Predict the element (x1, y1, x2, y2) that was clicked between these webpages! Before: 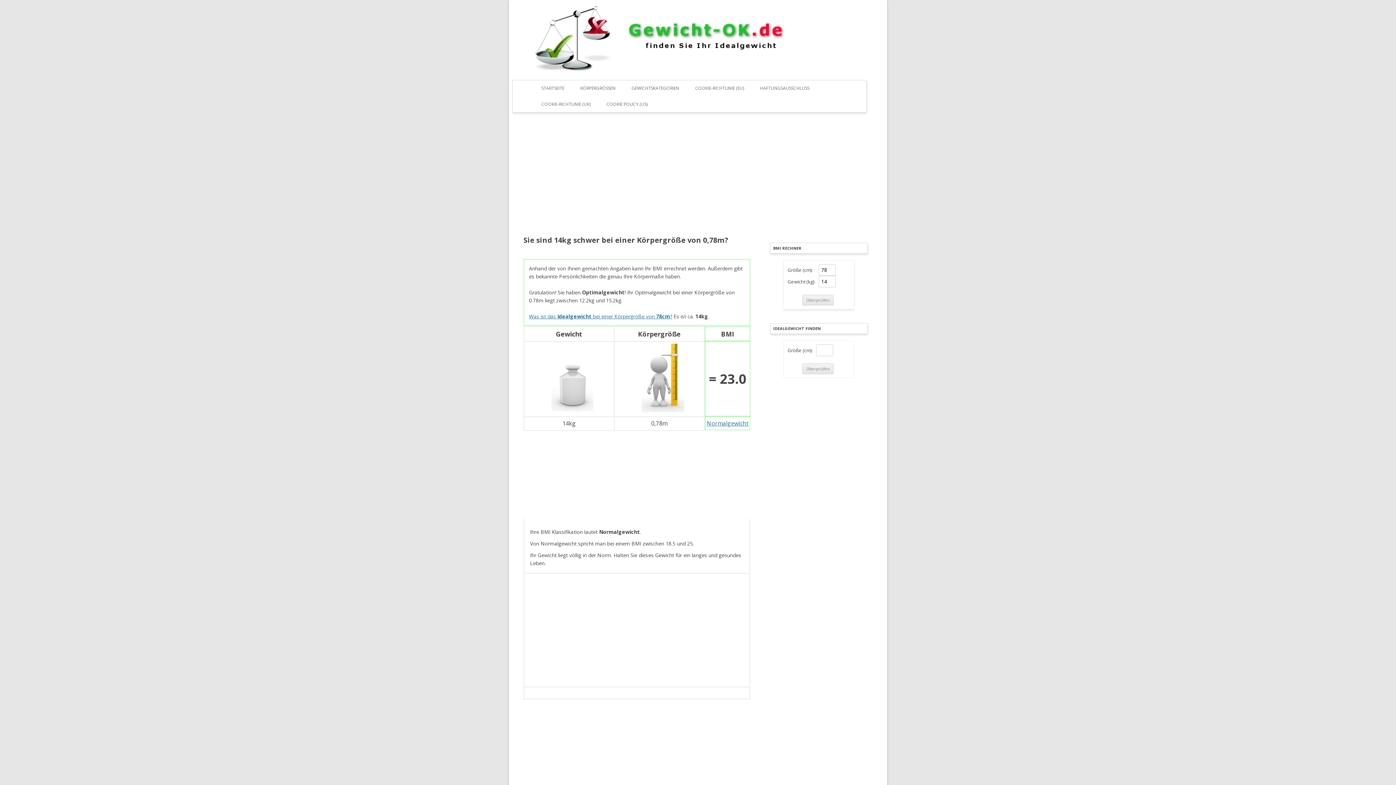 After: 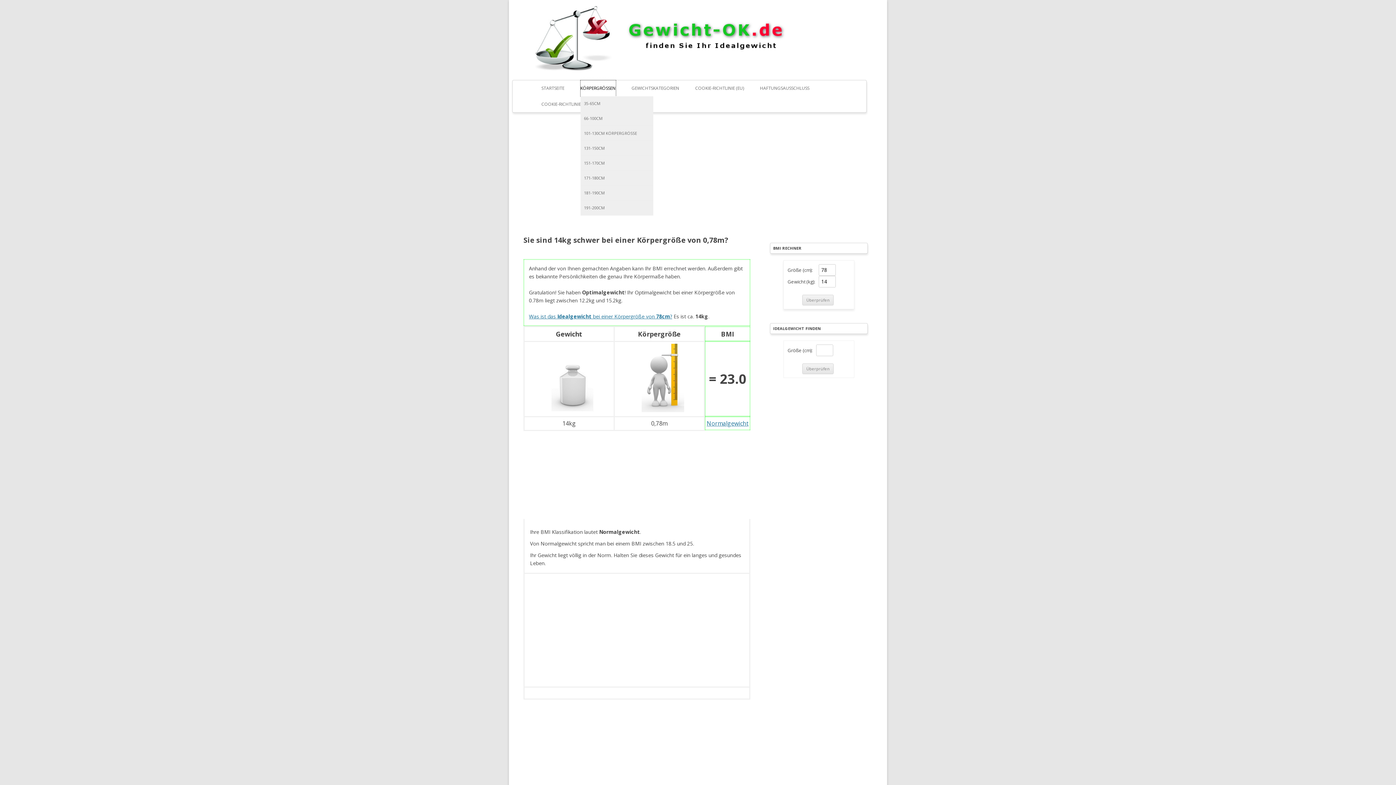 Action: bbox: (580, 80, 615, 96) label: KÖRPERGRÖSSEN